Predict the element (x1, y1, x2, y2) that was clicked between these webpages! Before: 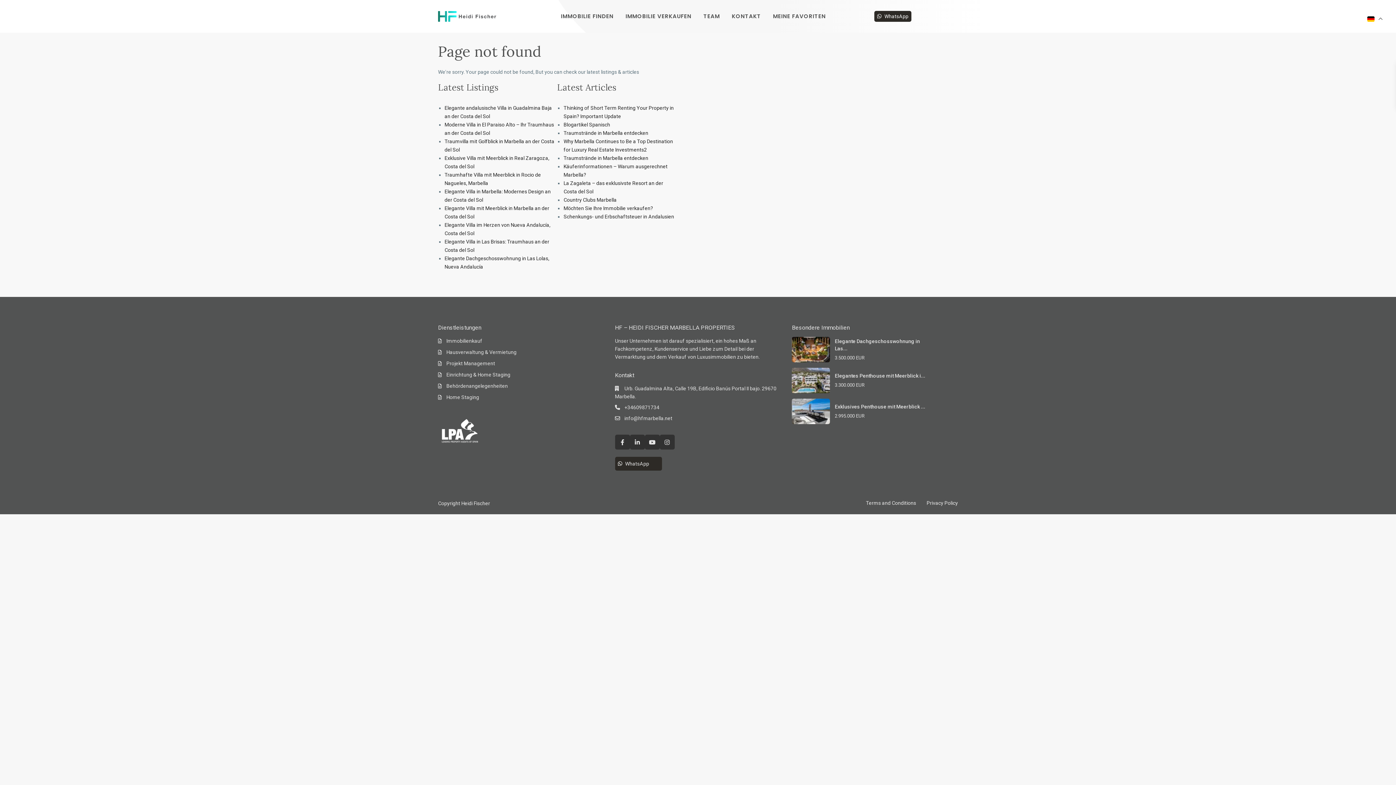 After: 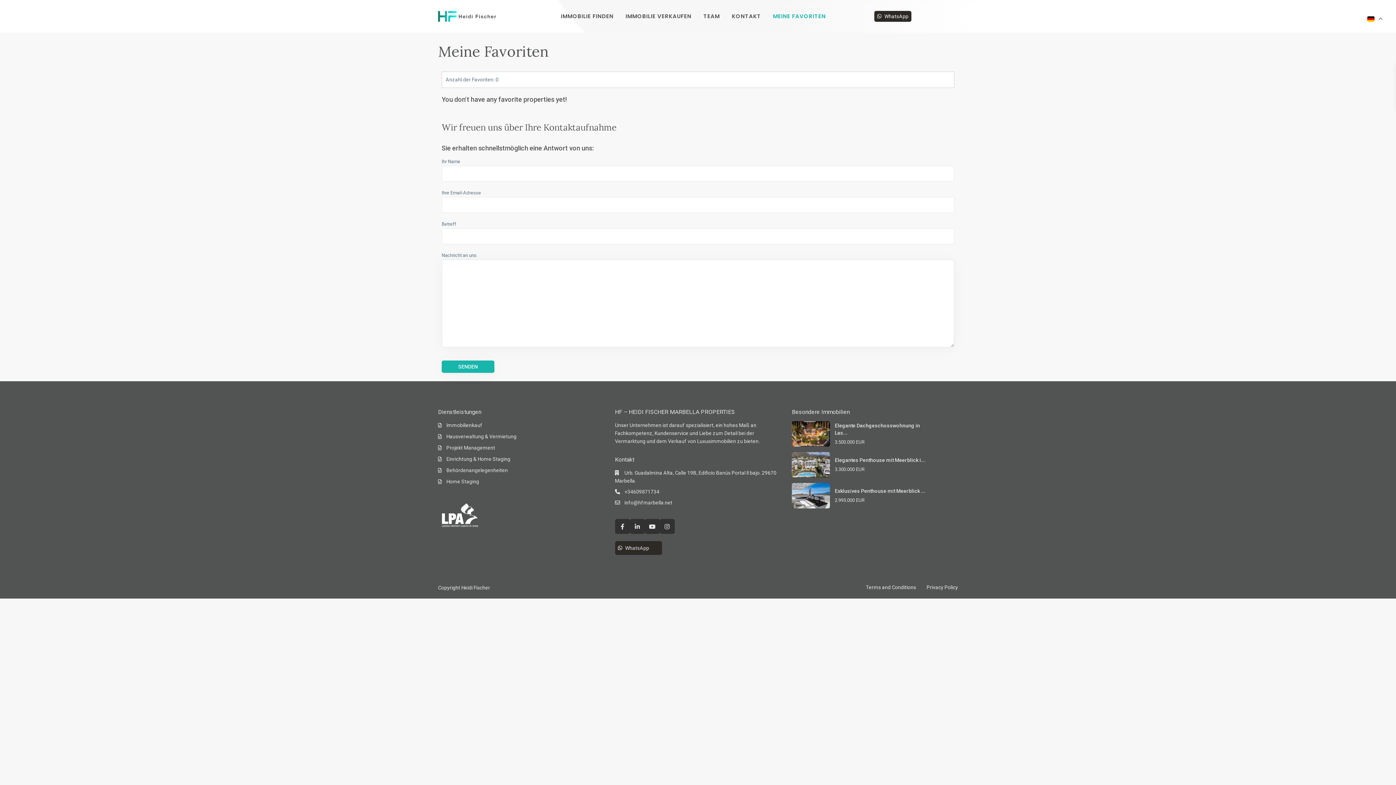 Action: label: MEINE FAVORITEN bbox: (767, 0, 831, 32)